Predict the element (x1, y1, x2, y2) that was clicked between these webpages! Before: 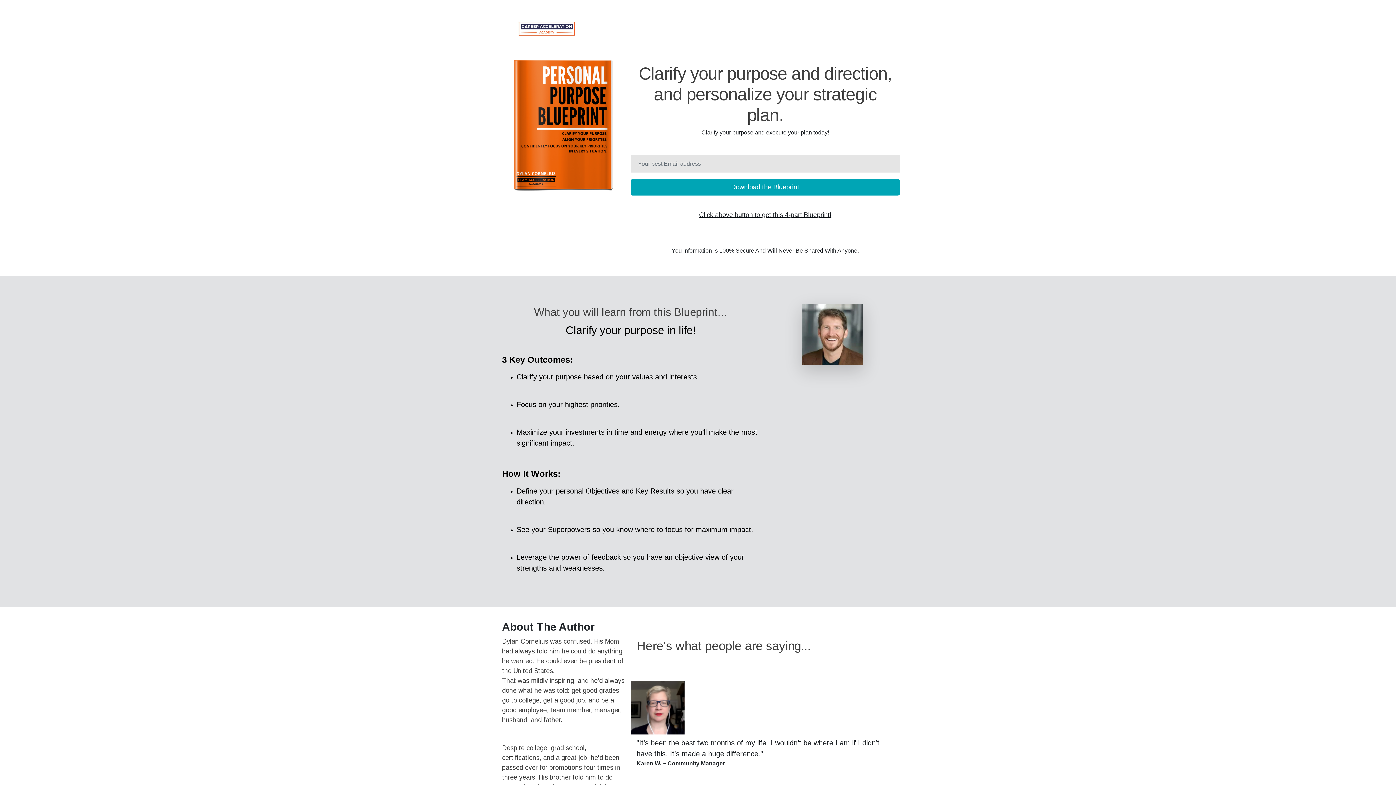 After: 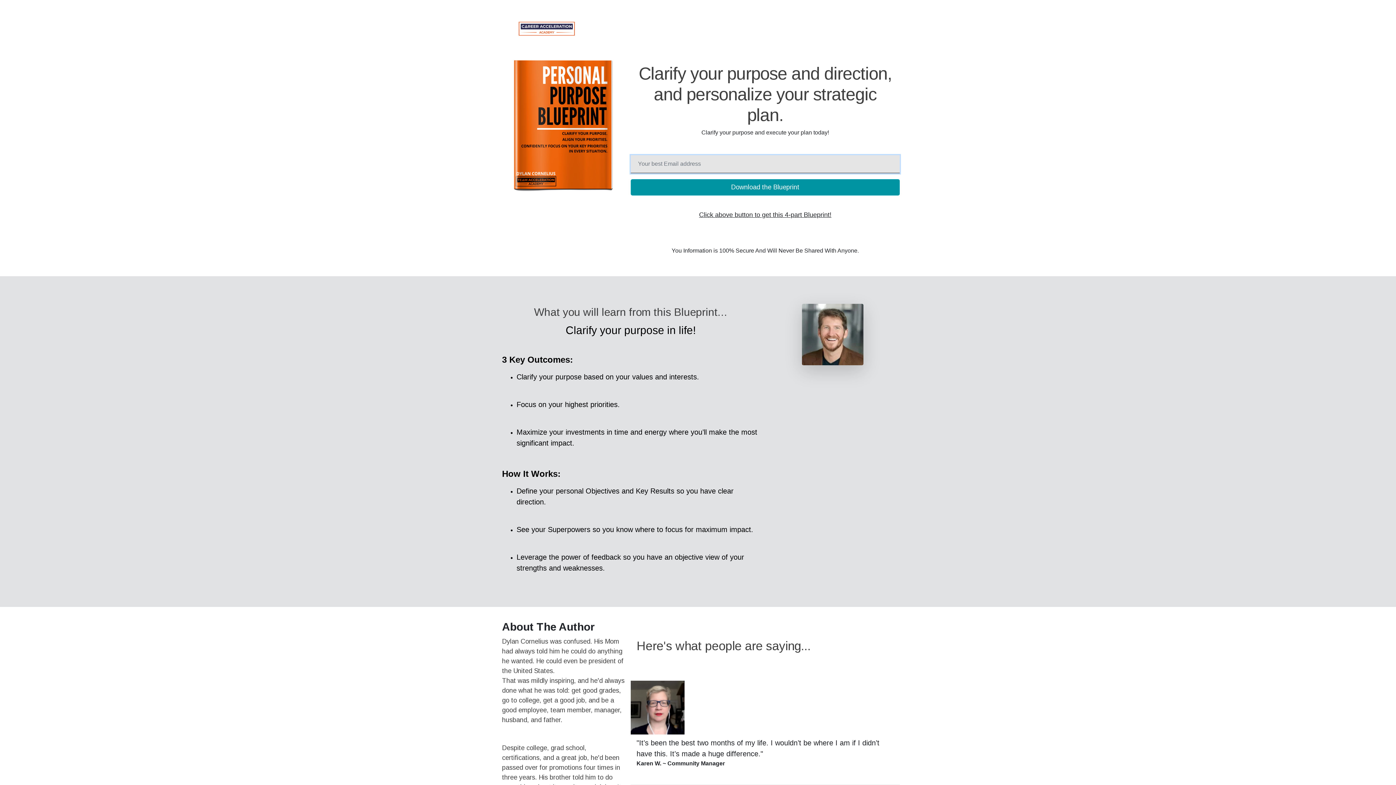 Action: label: Download the Blueprint bbox: (630, 179, 900, 195)